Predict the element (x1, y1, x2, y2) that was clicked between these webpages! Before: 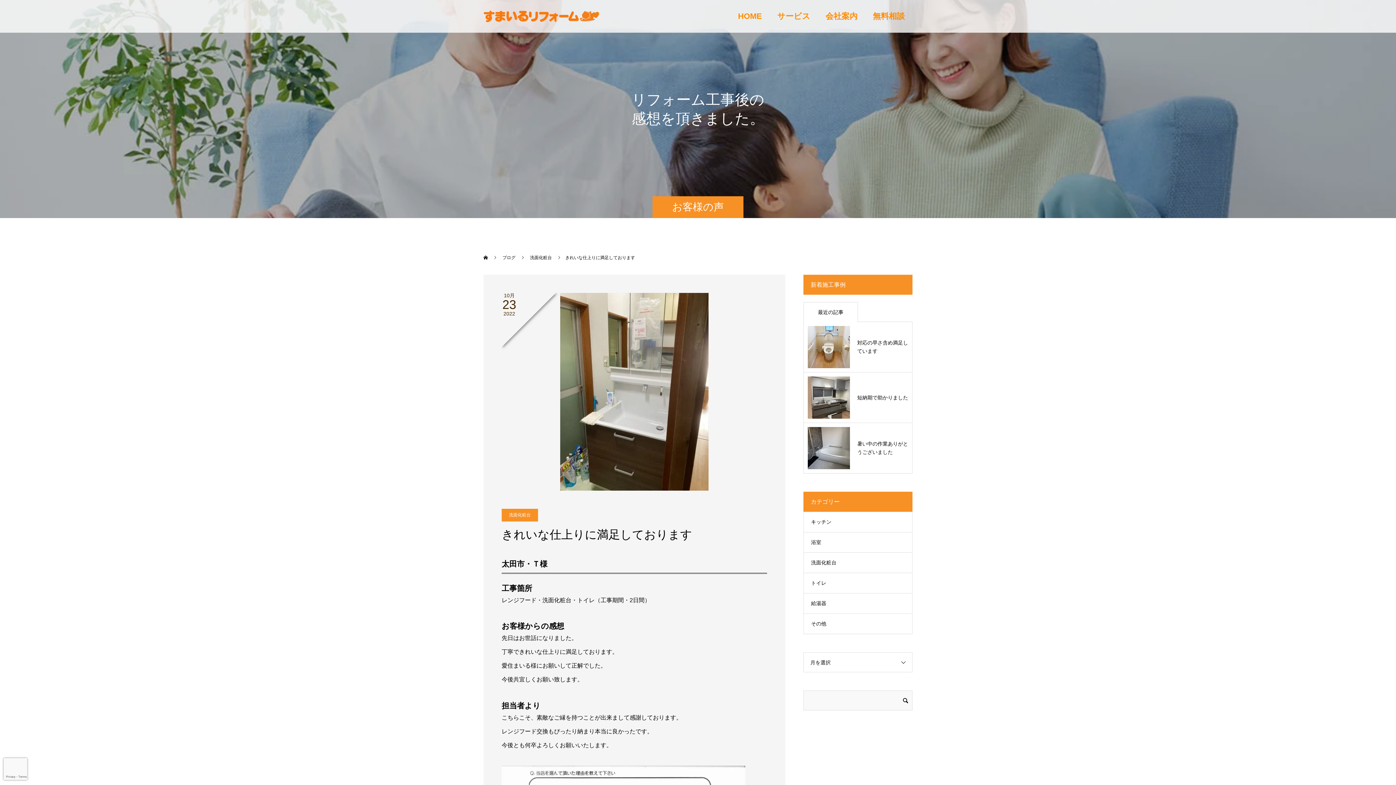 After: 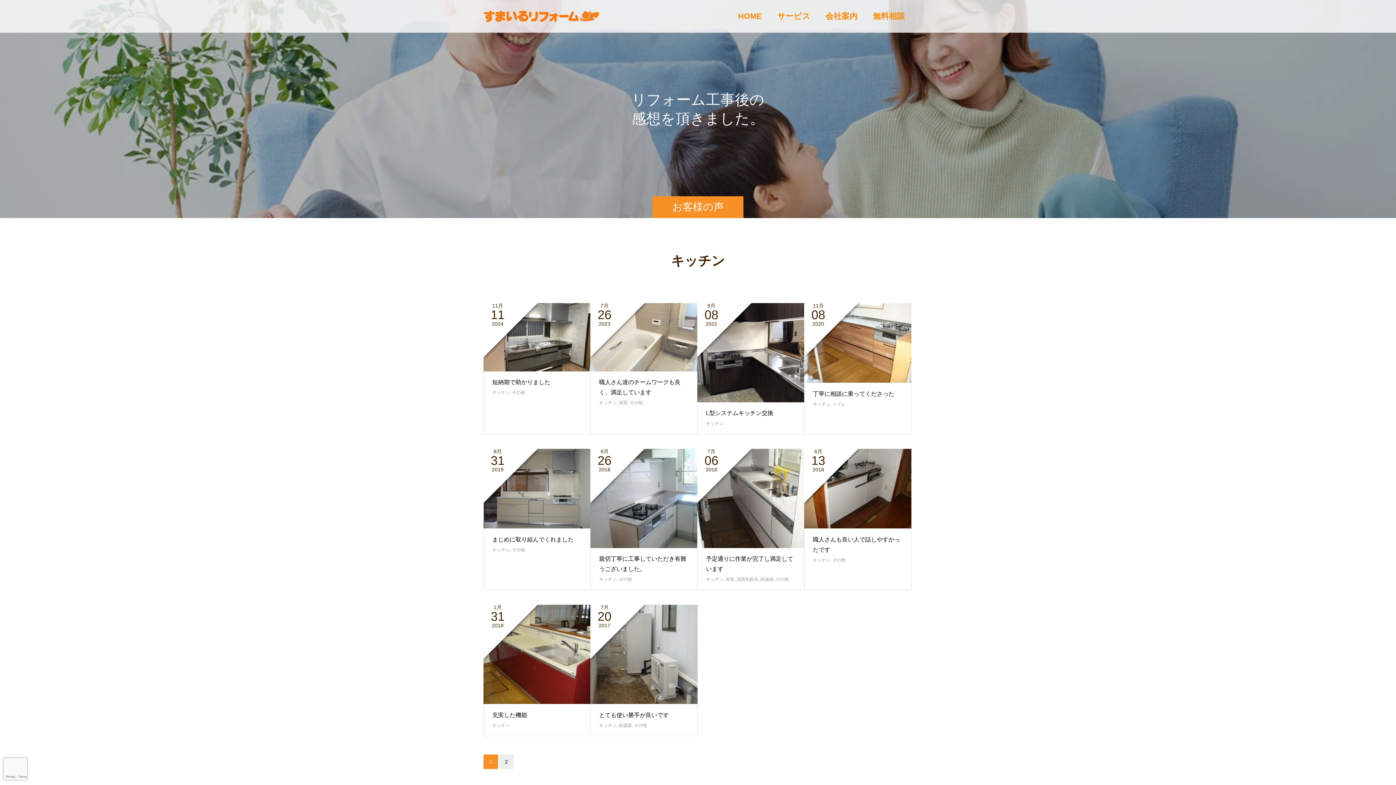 Action: bbox: (804, 512, 912, 532) label: キッチン